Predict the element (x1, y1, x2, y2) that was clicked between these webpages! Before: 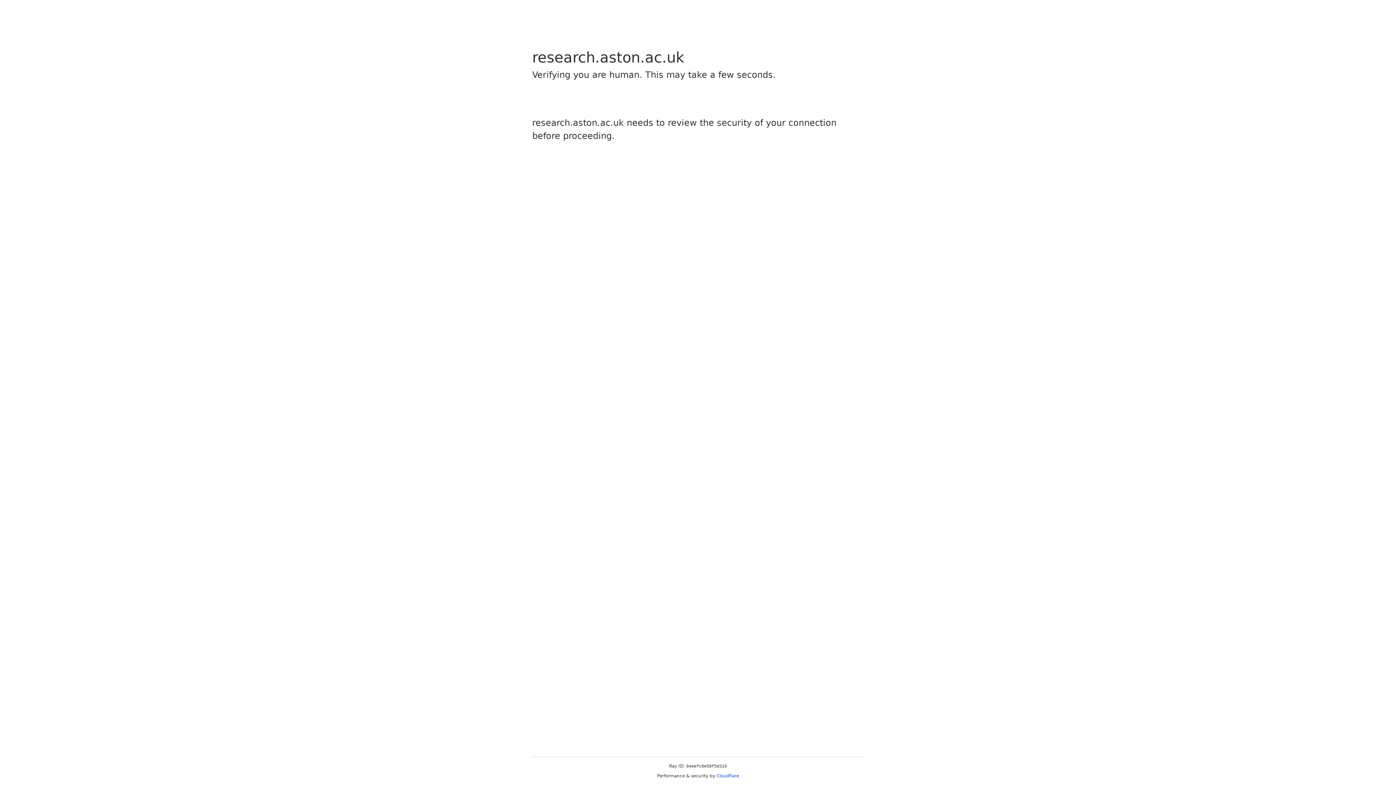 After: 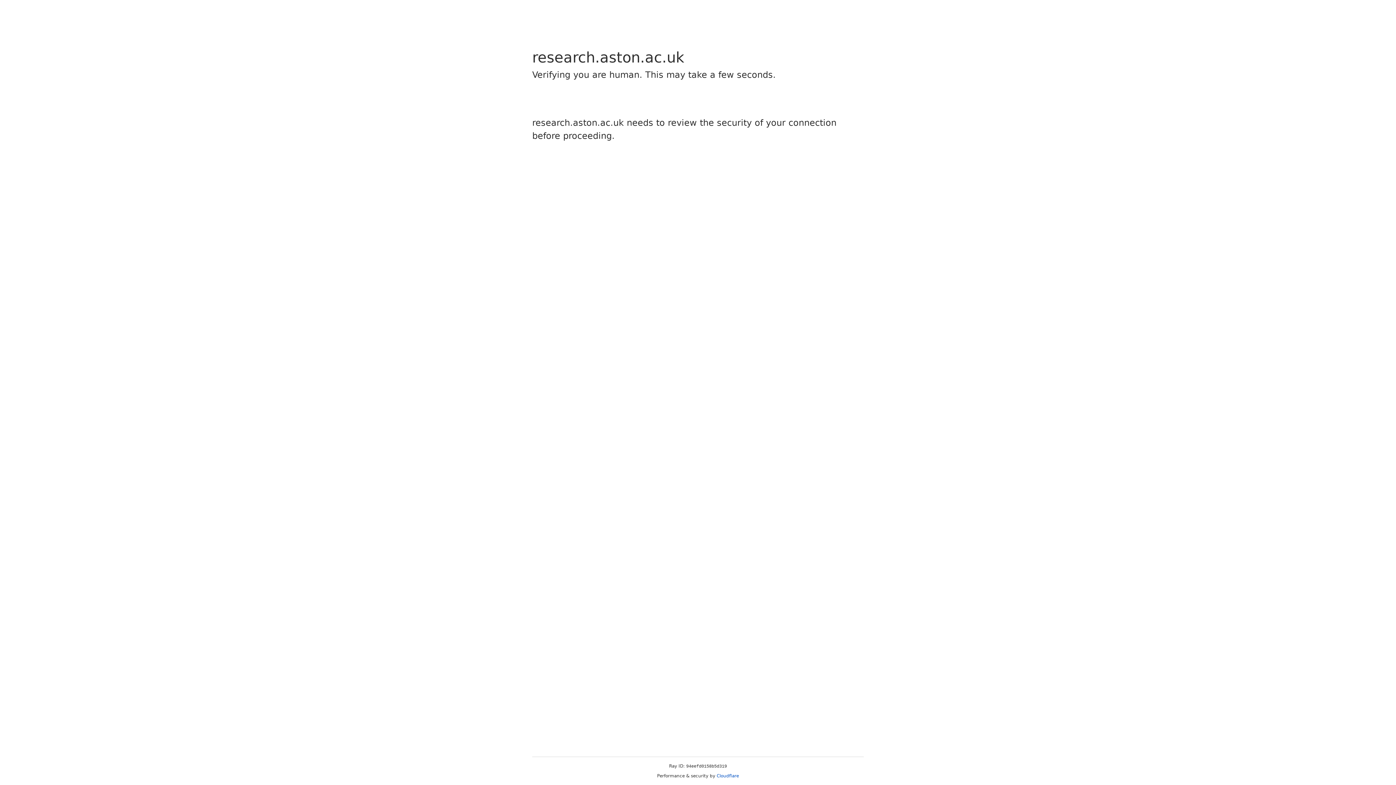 Action: label: Cloudflare bbox: (716, 773, 739, 778)